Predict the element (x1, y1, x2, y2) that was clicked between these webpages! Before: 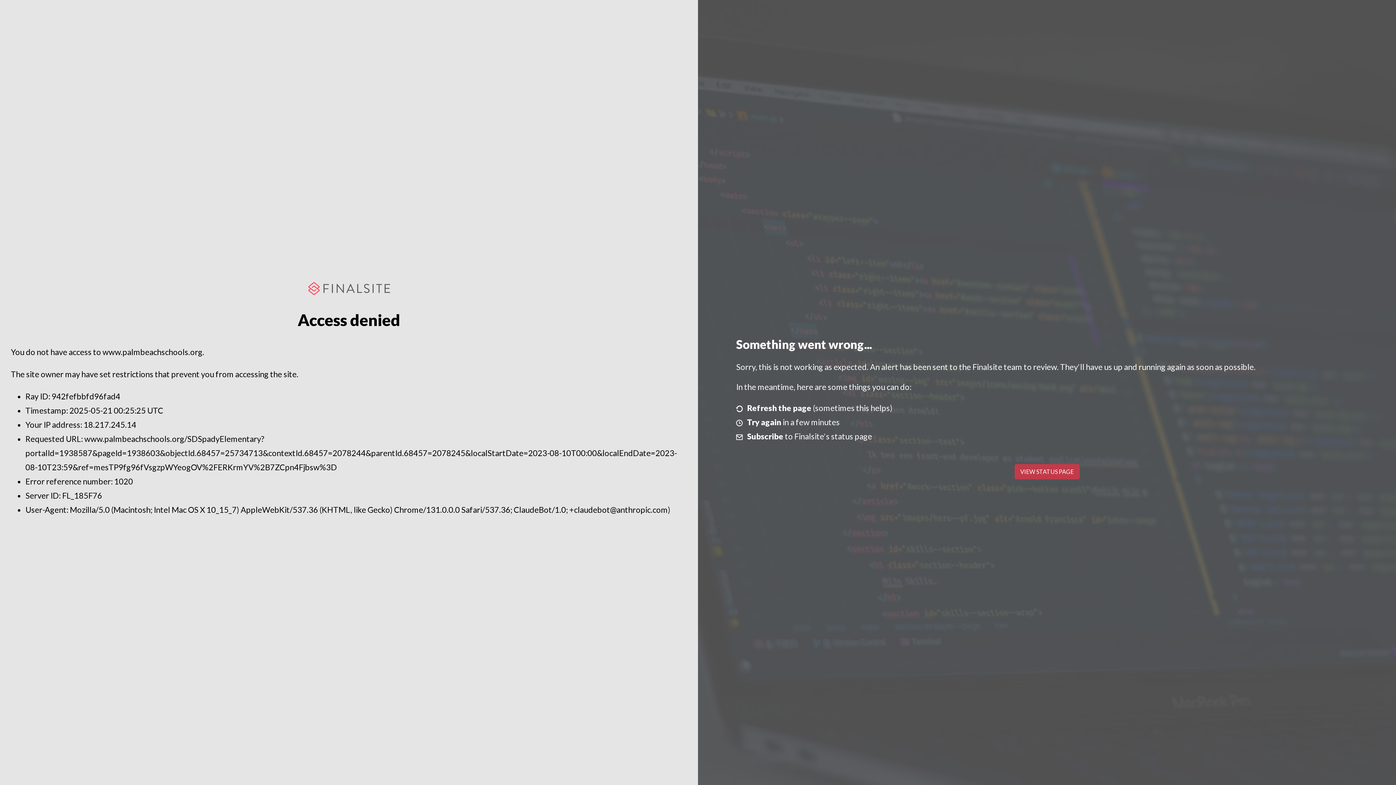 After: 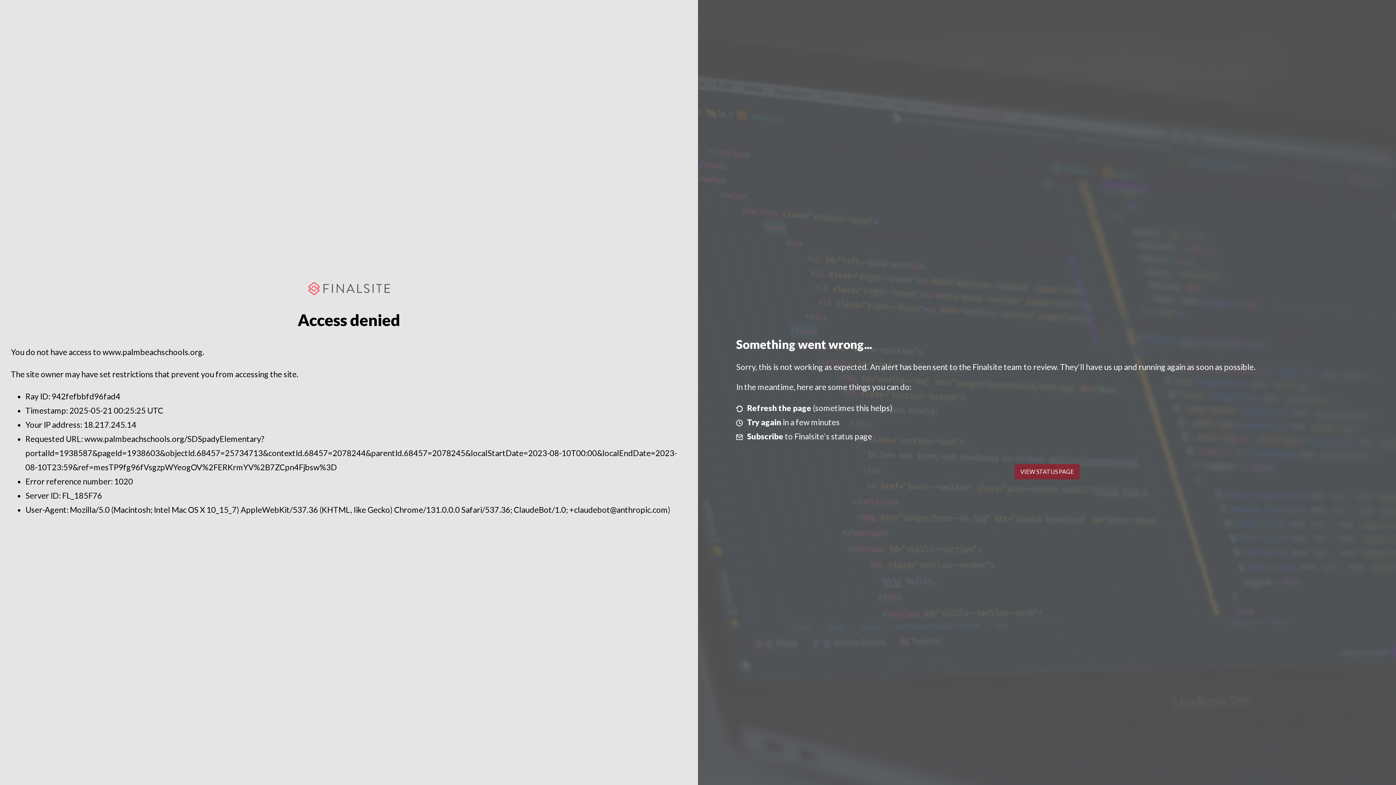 Action: label: VIEW STATUS PAGE bbox: (1014, 464, 1079, 479)